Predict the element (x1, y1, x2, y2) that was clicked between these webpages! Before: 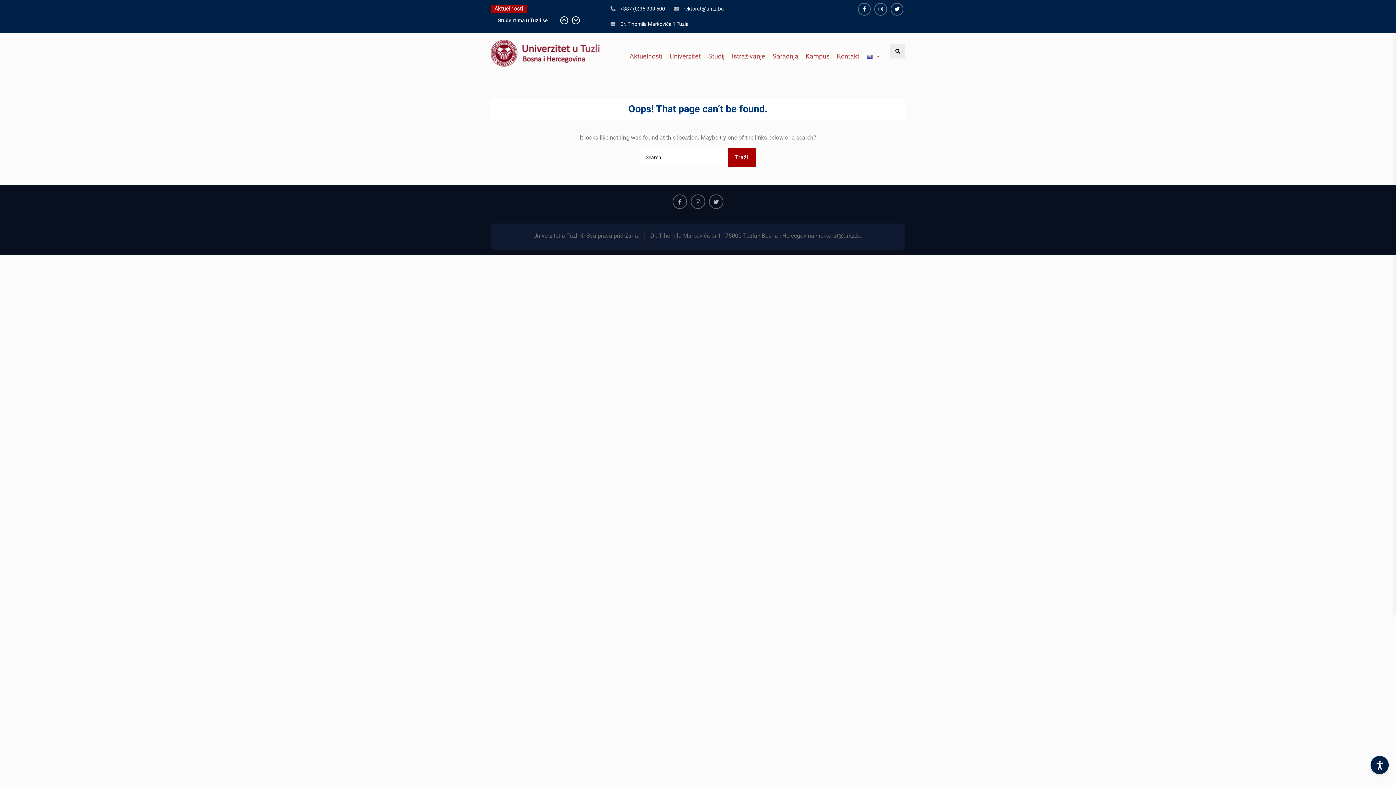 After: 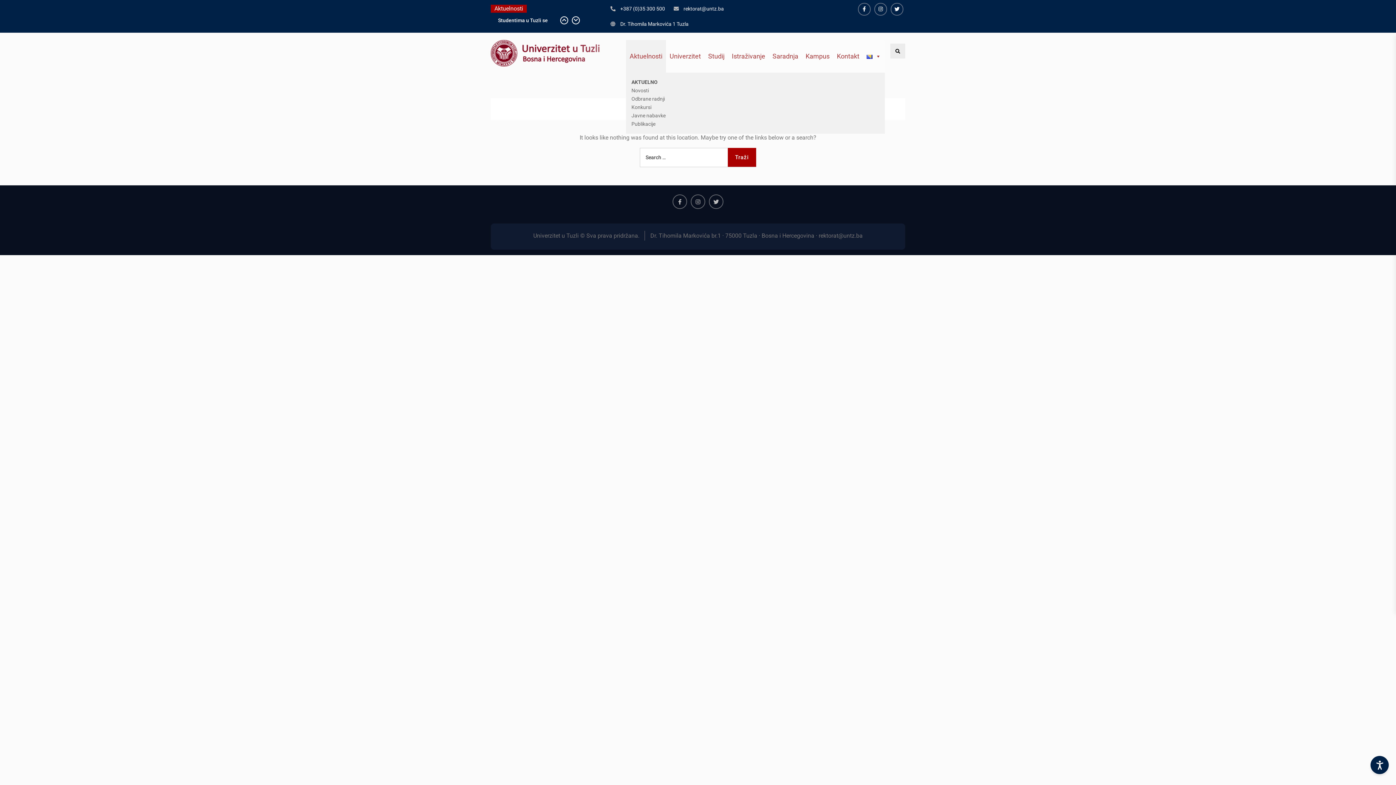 Action: bbox: (626, 40, 666, 72) label: Aktuelnosti